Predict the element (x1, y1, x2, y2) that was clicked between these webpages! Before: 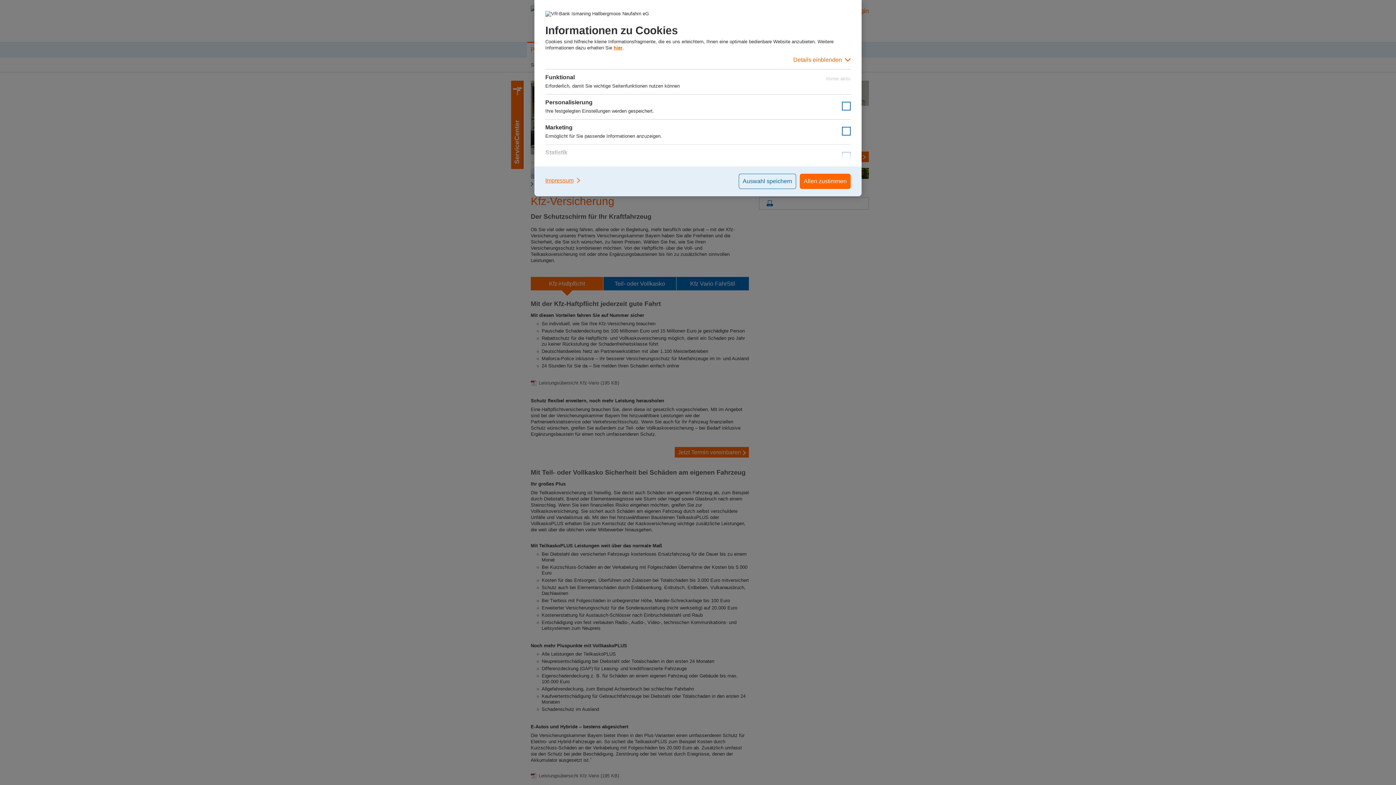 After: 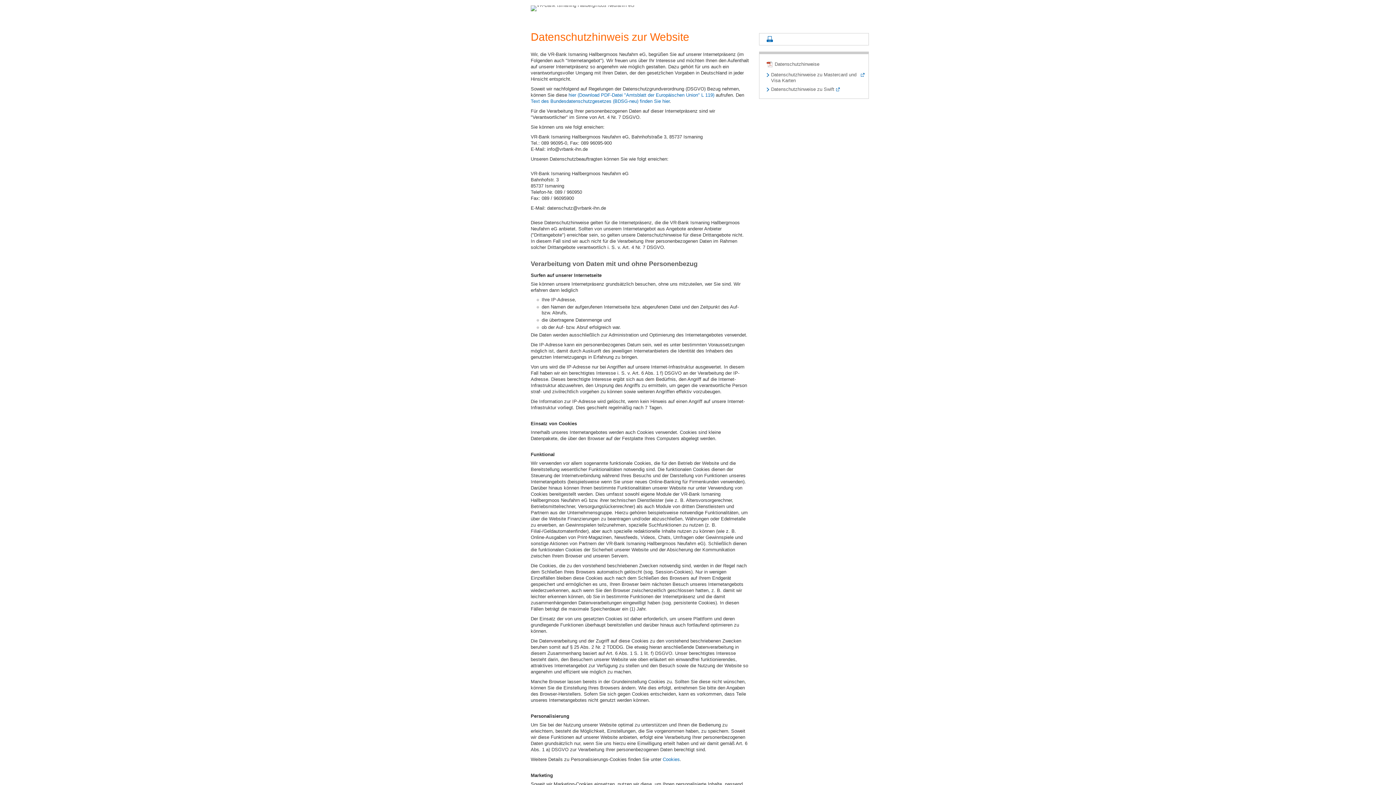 Action: bbox: (613, 45, 622, 50) label: hier